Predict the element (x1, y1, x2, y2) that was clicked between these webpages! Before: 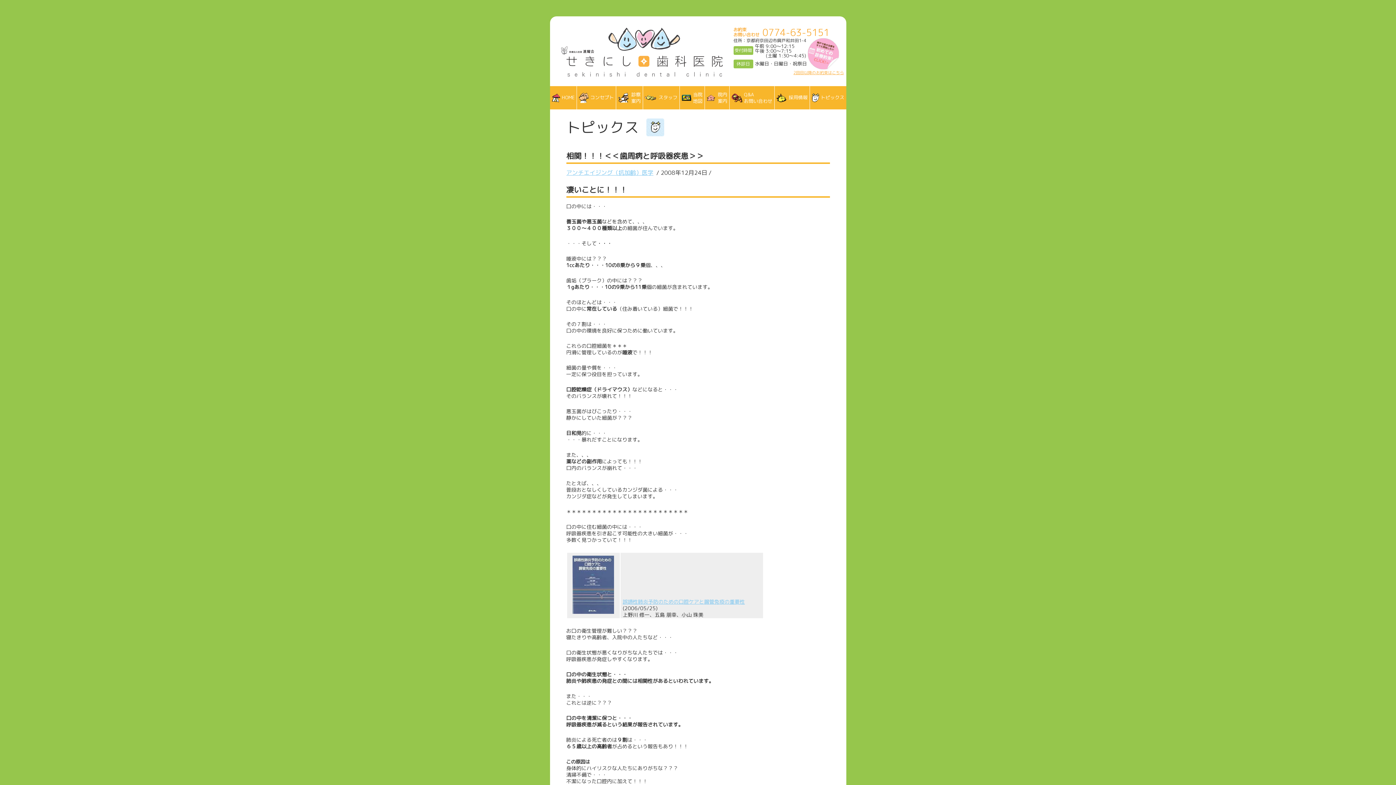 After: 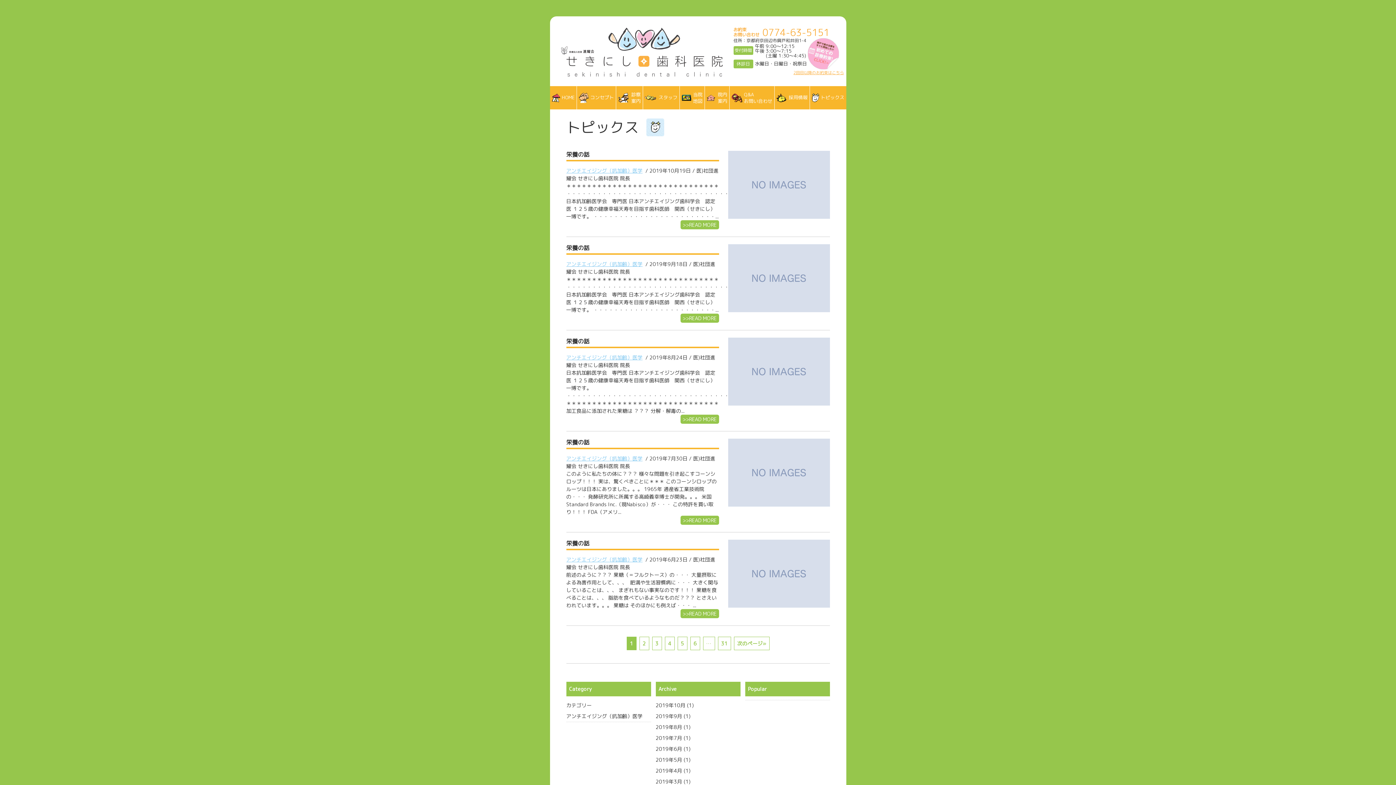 Action: label: アンチエイジング（抗加齢）医学 bbox: (566, 168, 653, 176)